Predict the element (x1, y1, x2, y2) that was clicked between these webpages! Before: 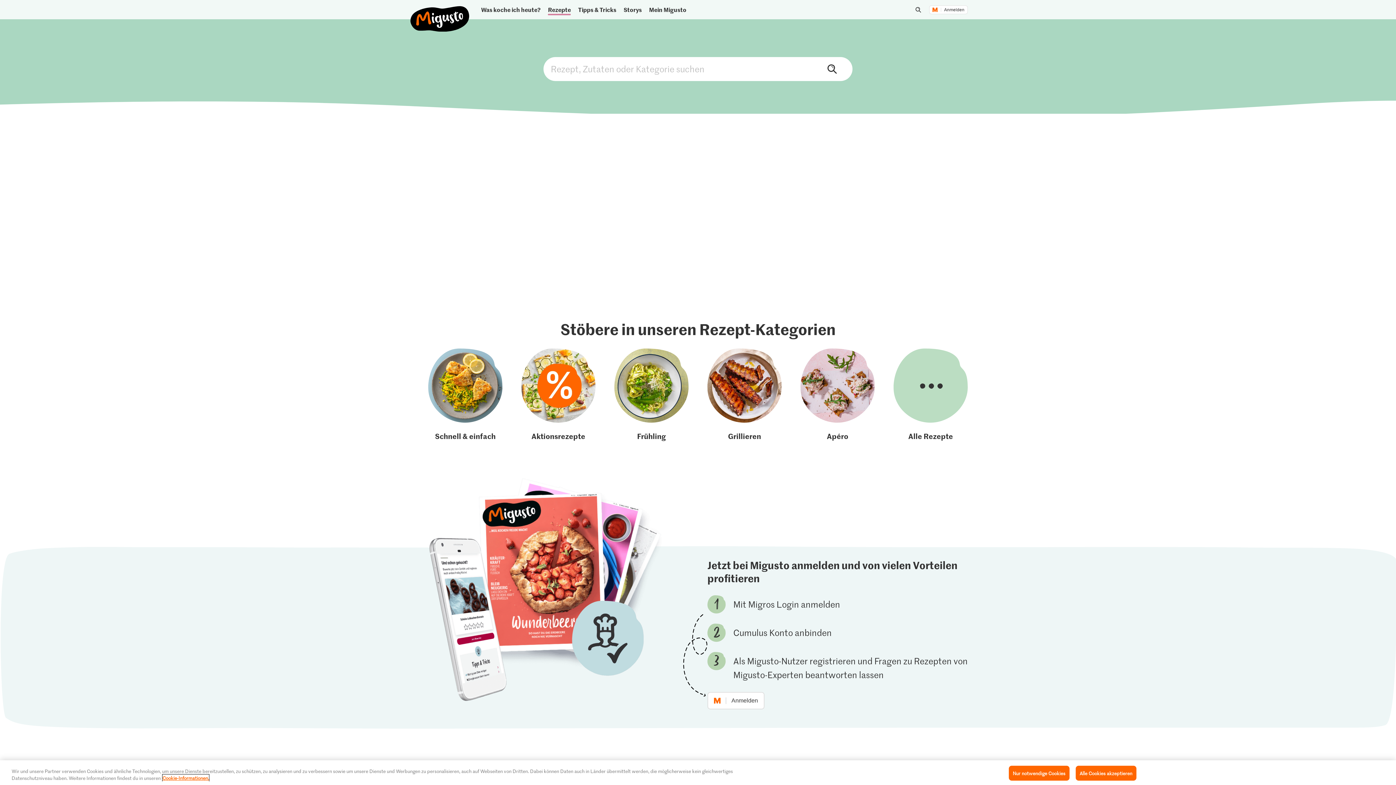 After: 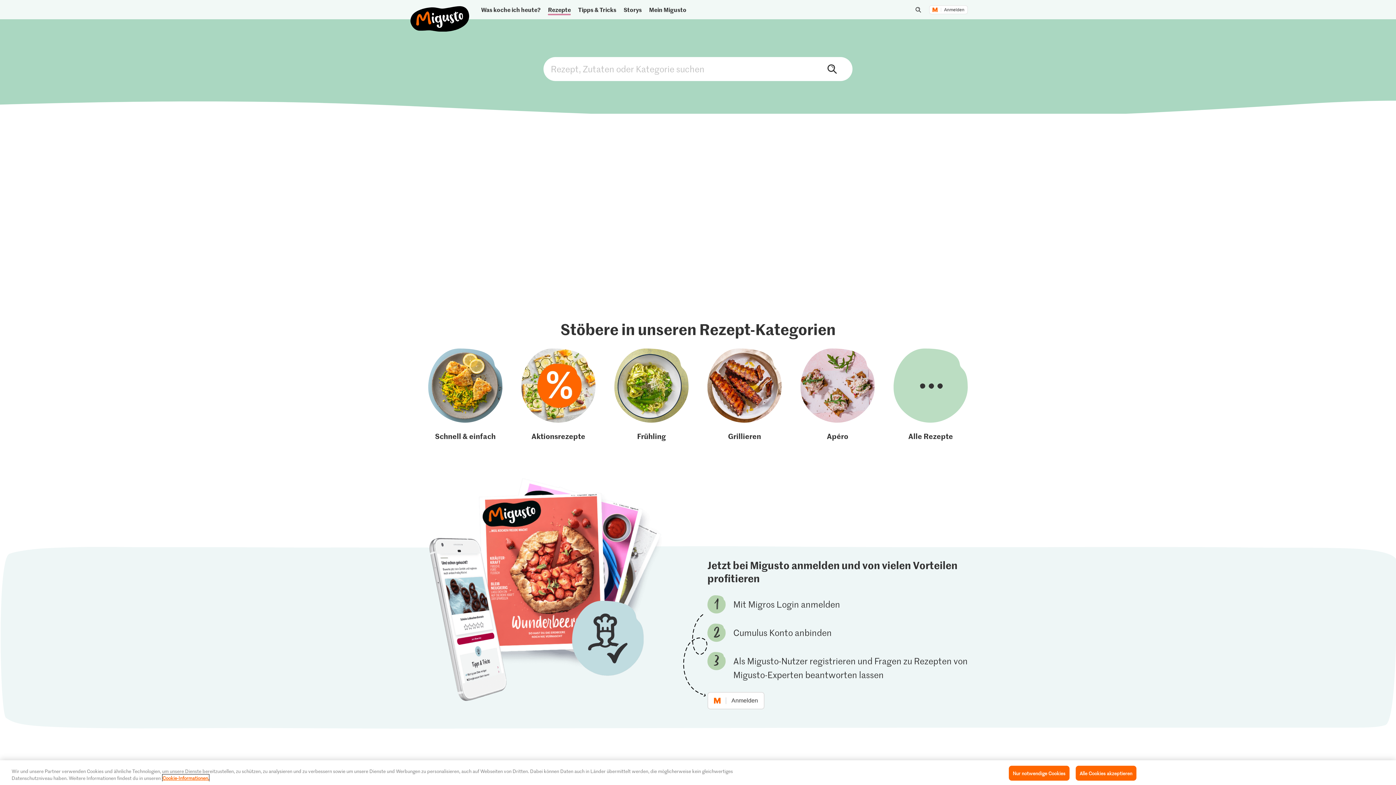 Action: bbox: (707, 348, 781, 441) label: Grillieren